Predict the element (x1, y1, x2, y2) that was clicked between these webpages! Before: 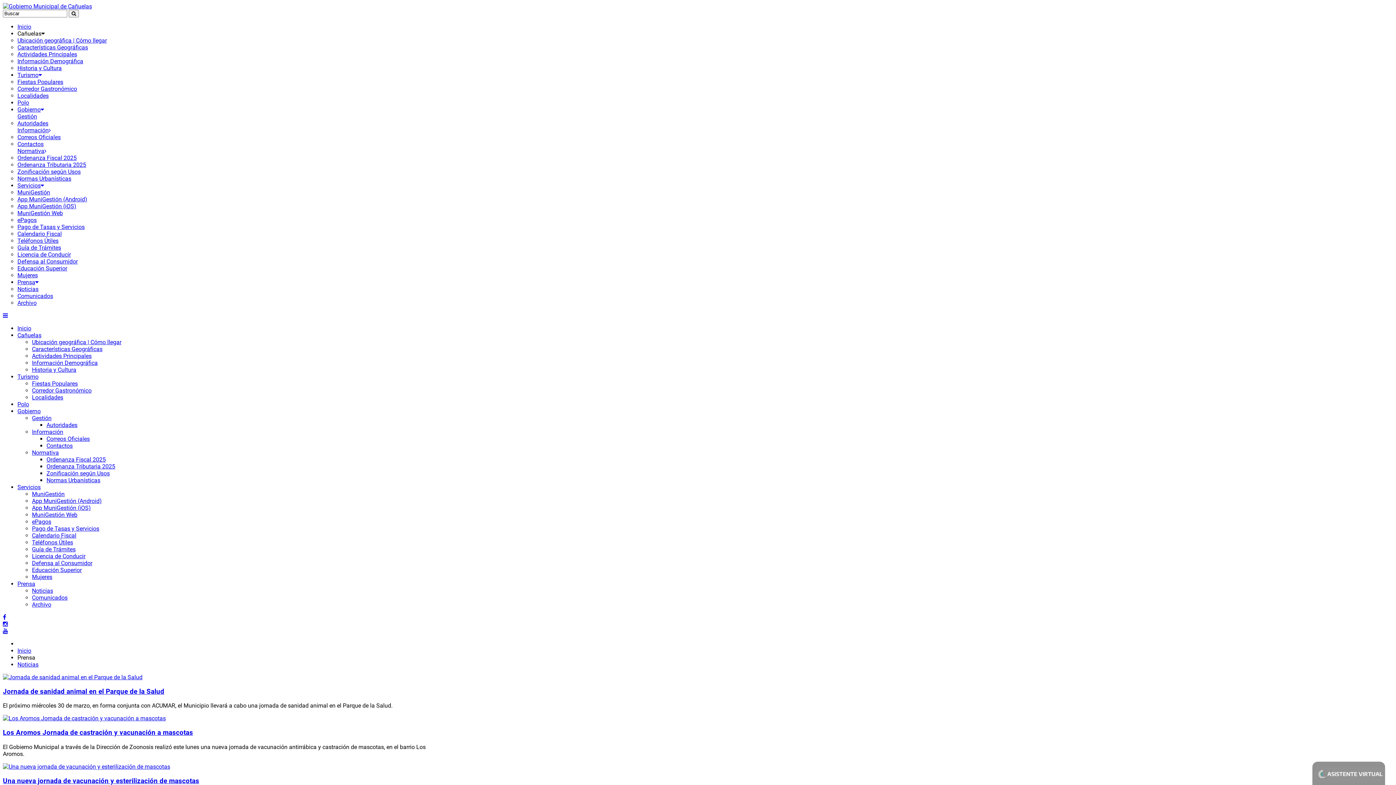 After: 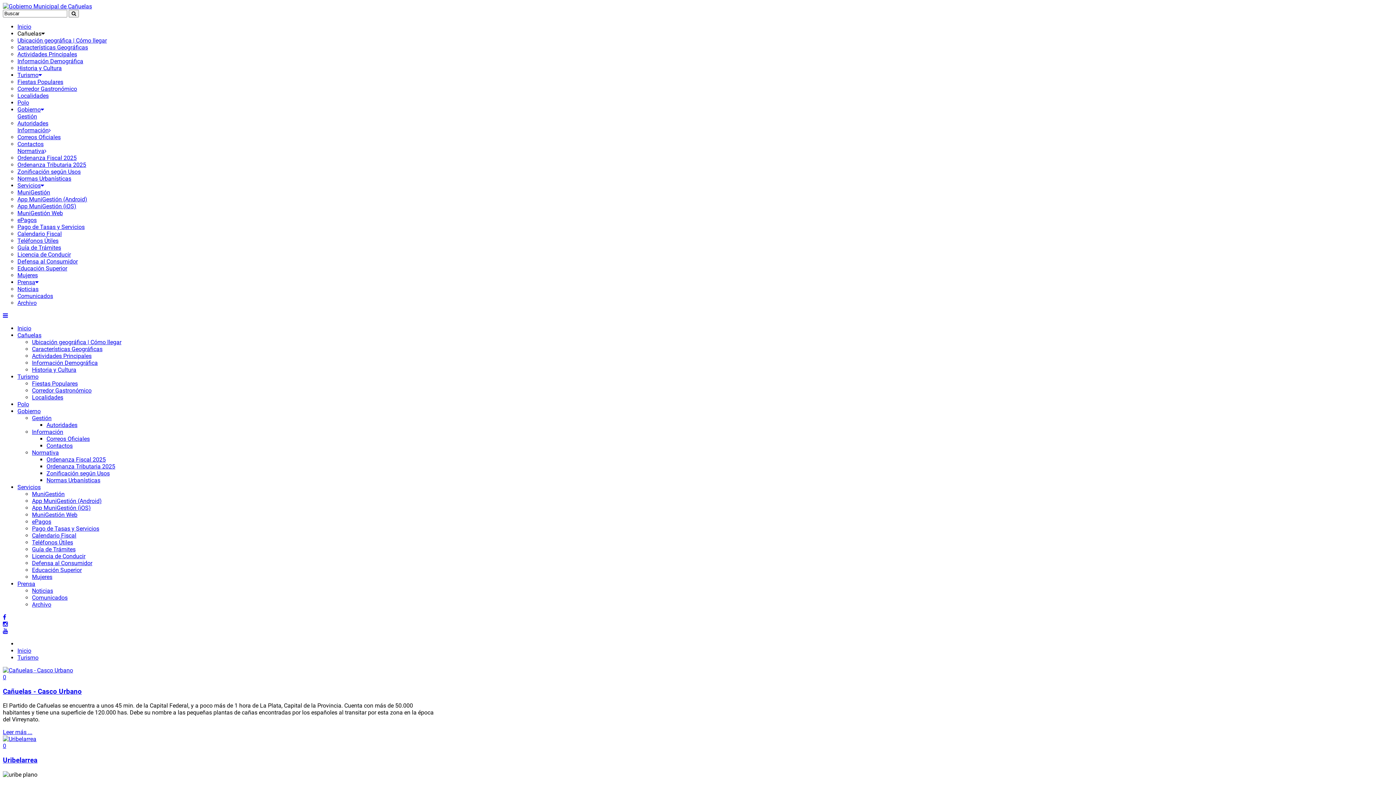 Action: bbox: (17, 92, 48, 99) label: Localidades